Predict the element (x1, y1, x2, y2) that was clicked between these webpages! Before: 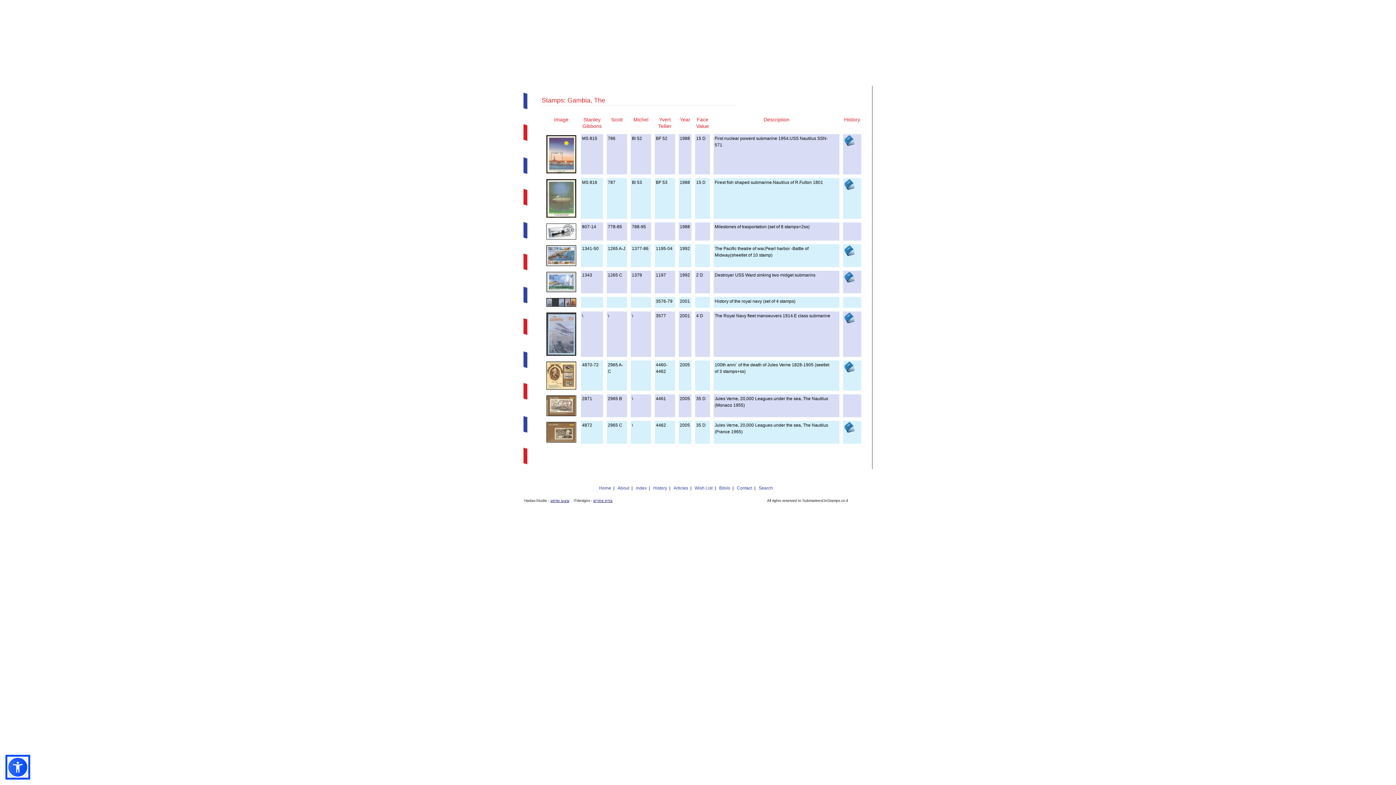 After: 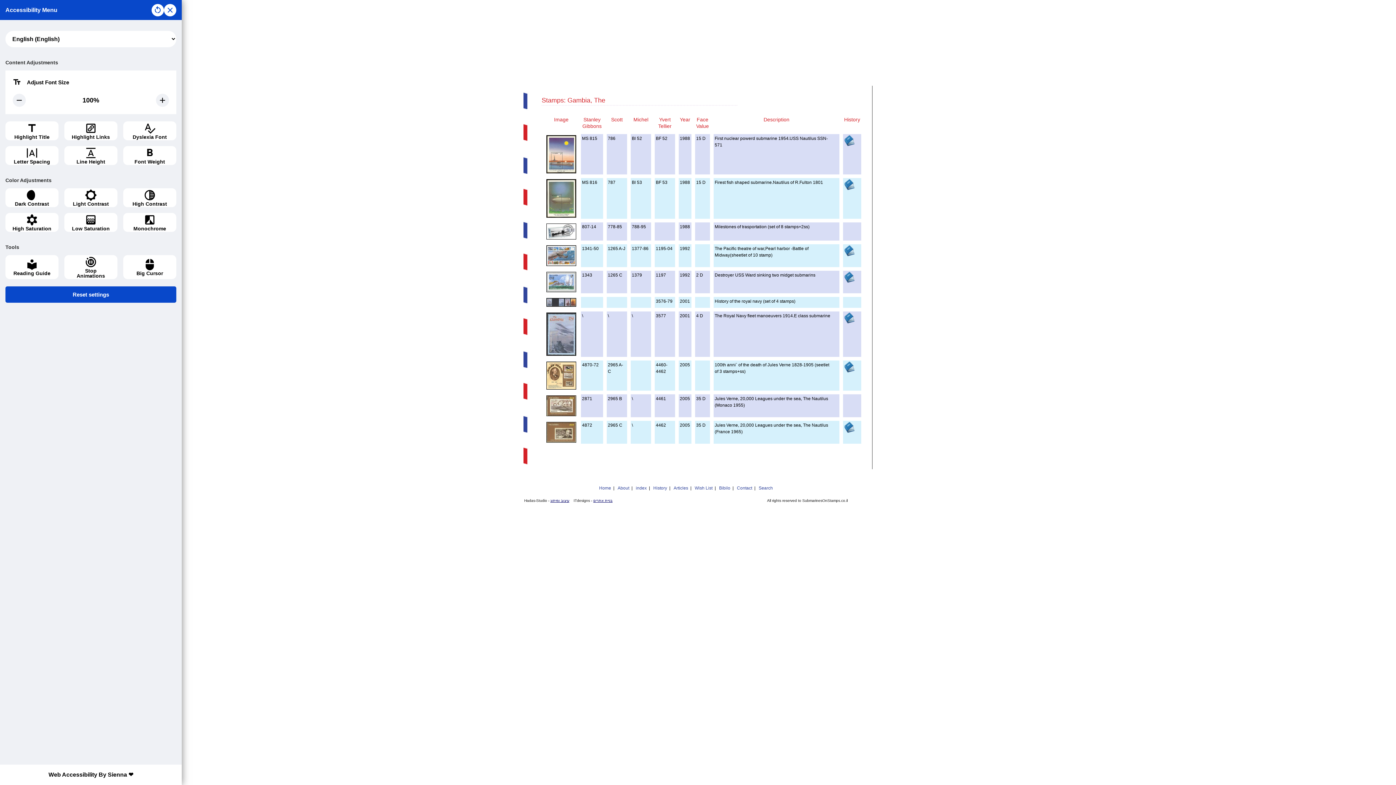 Action: bbox: (7, 757, 28, 778)